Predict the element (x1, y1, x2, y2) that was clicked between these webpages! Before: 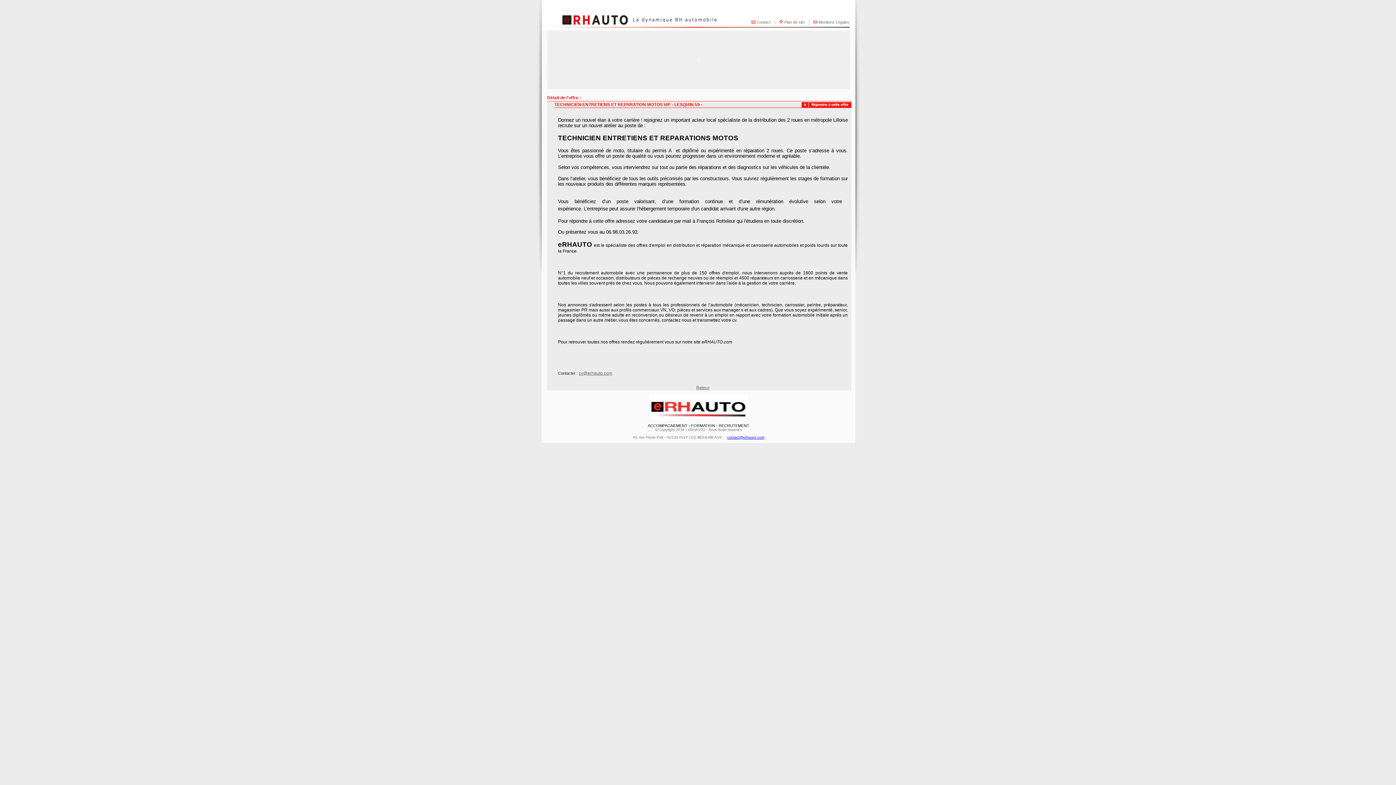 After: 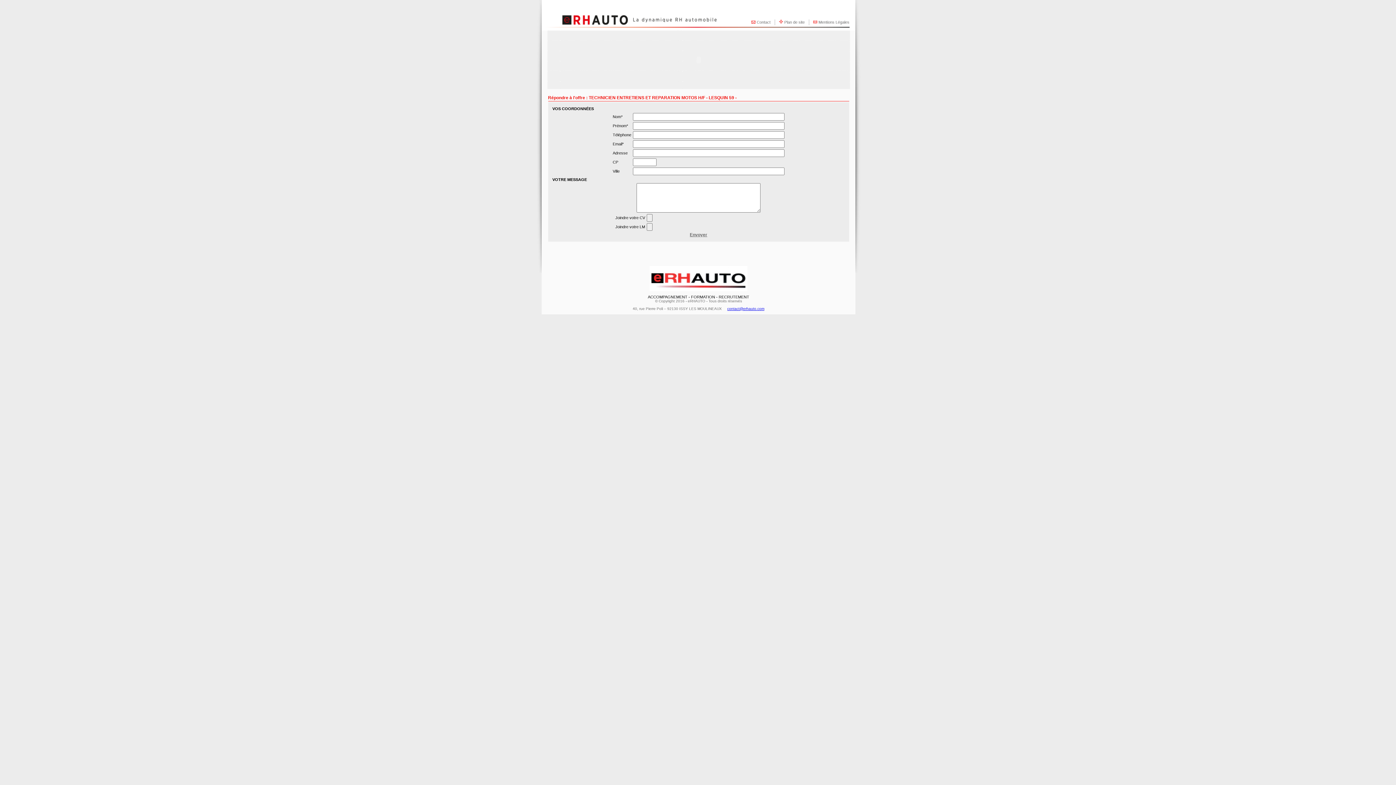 Action: bbox: (801, 103, 851, 108)